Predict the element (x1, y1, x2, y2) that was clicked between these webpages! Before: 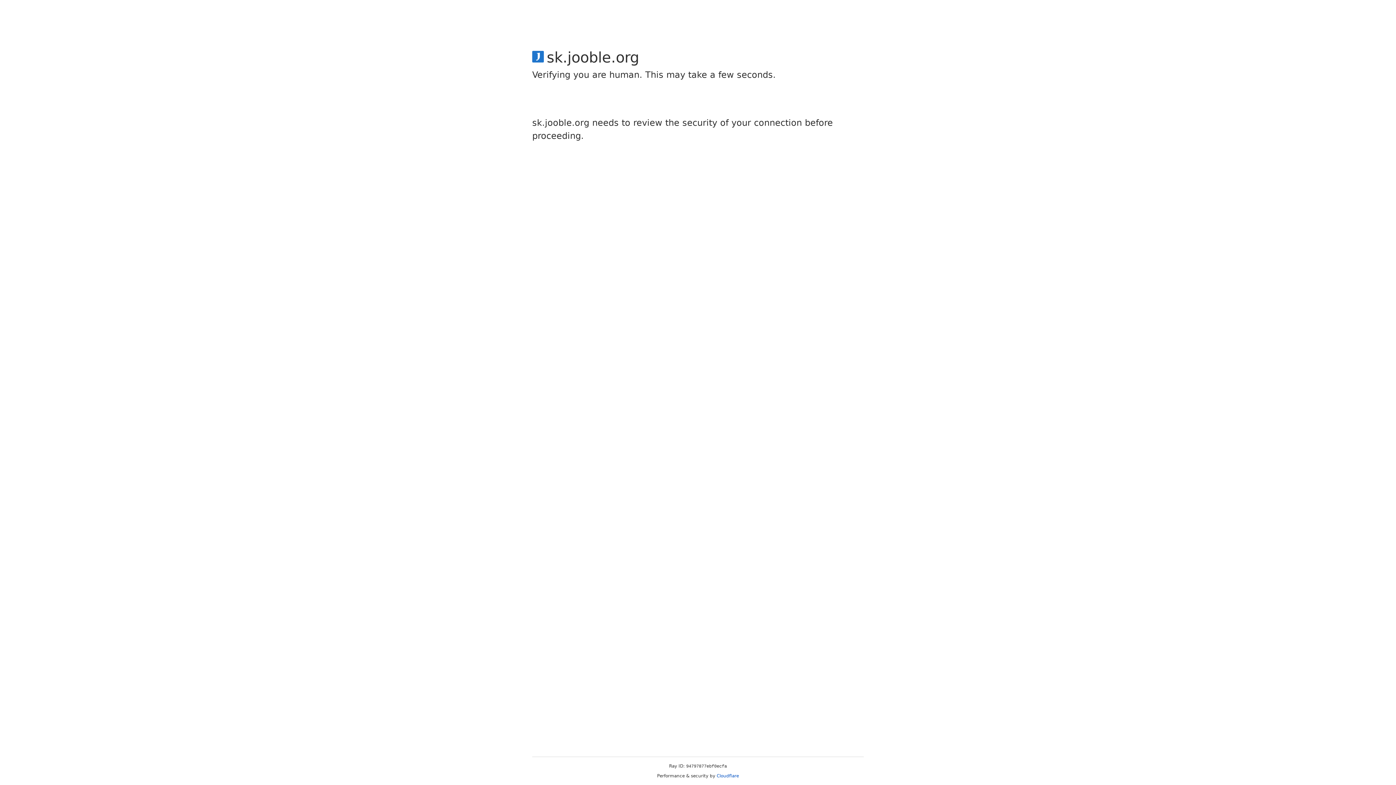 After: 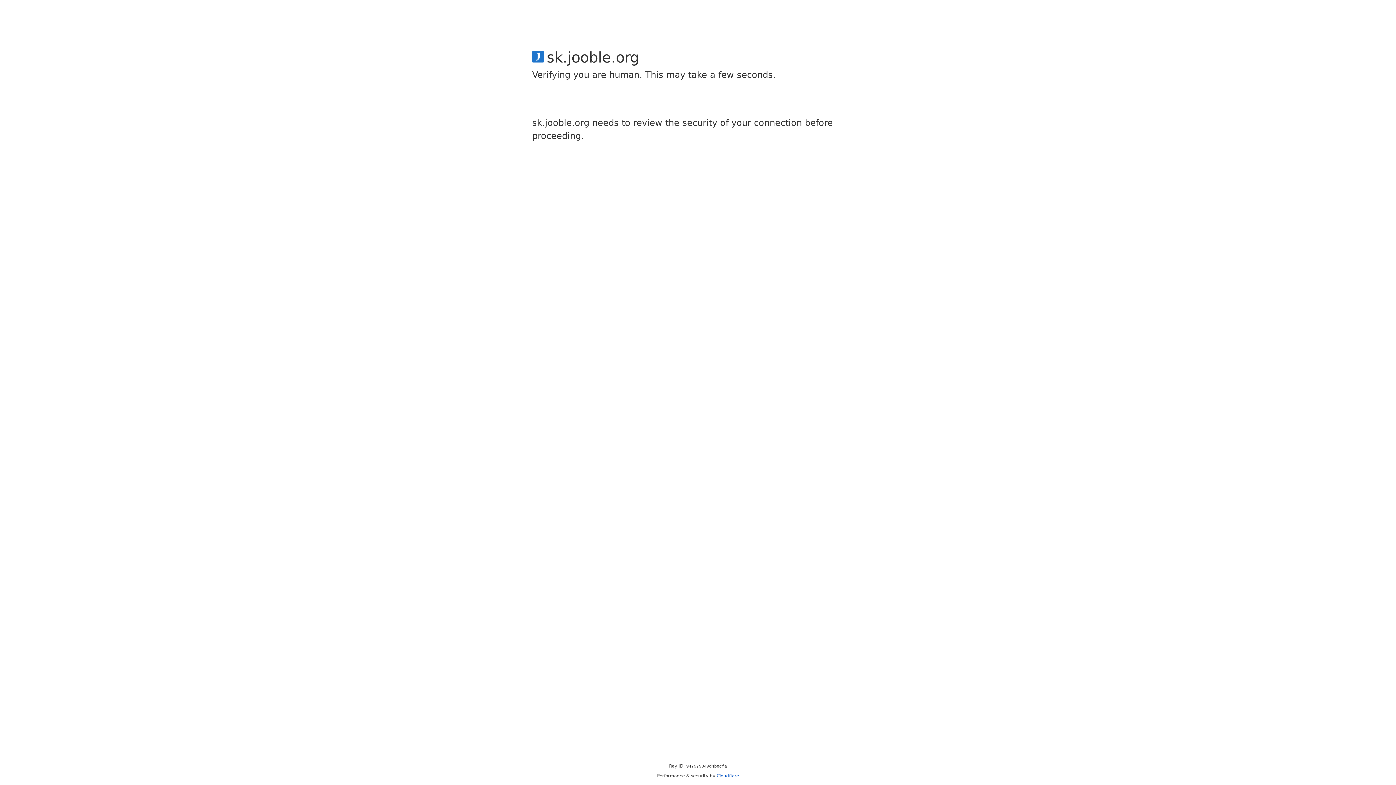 Action: label: Cloudflare bbox: (716, 773, 739, 778)